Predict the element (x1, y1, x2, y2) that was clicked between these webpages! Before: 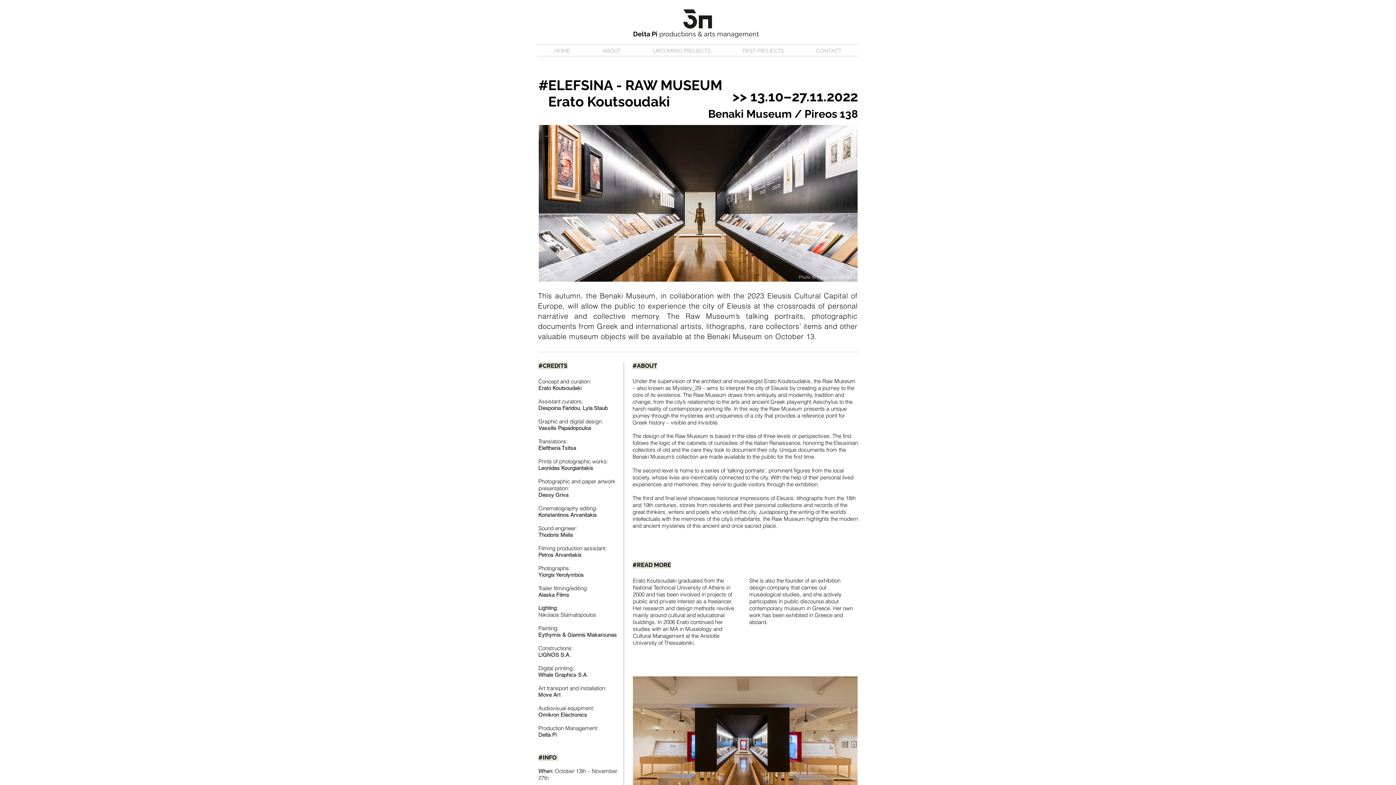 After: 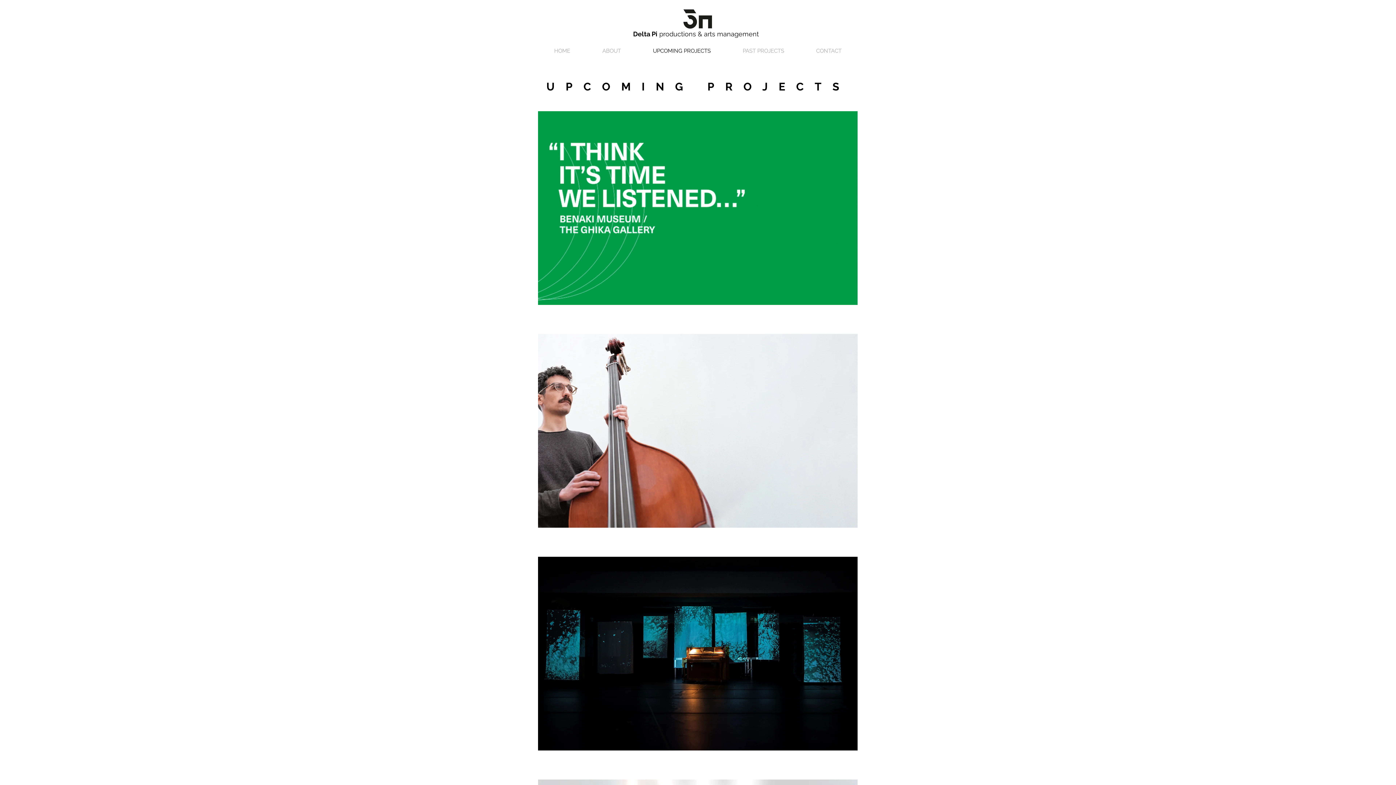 Action: bbox: (640, 46, 724, 55) label: UPCOMING PROJECTS